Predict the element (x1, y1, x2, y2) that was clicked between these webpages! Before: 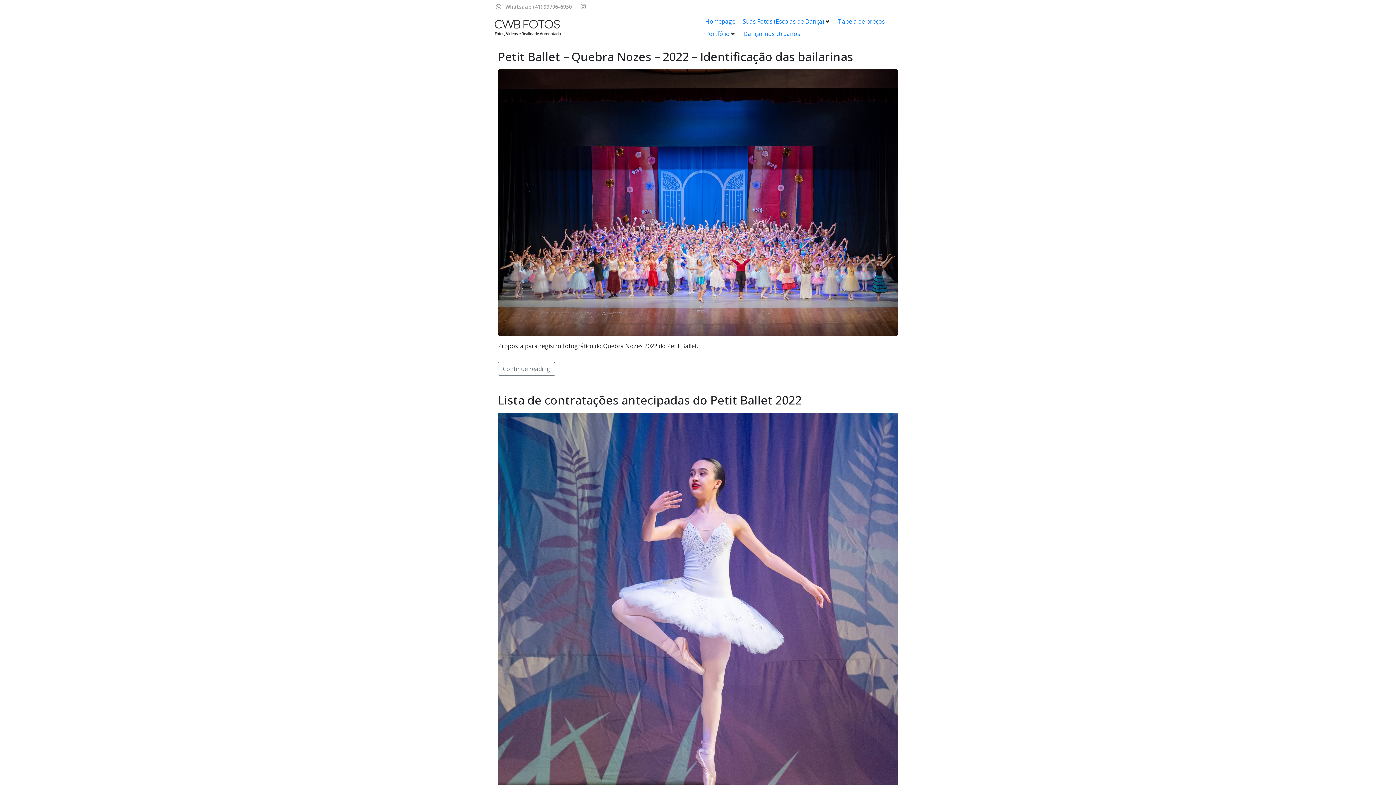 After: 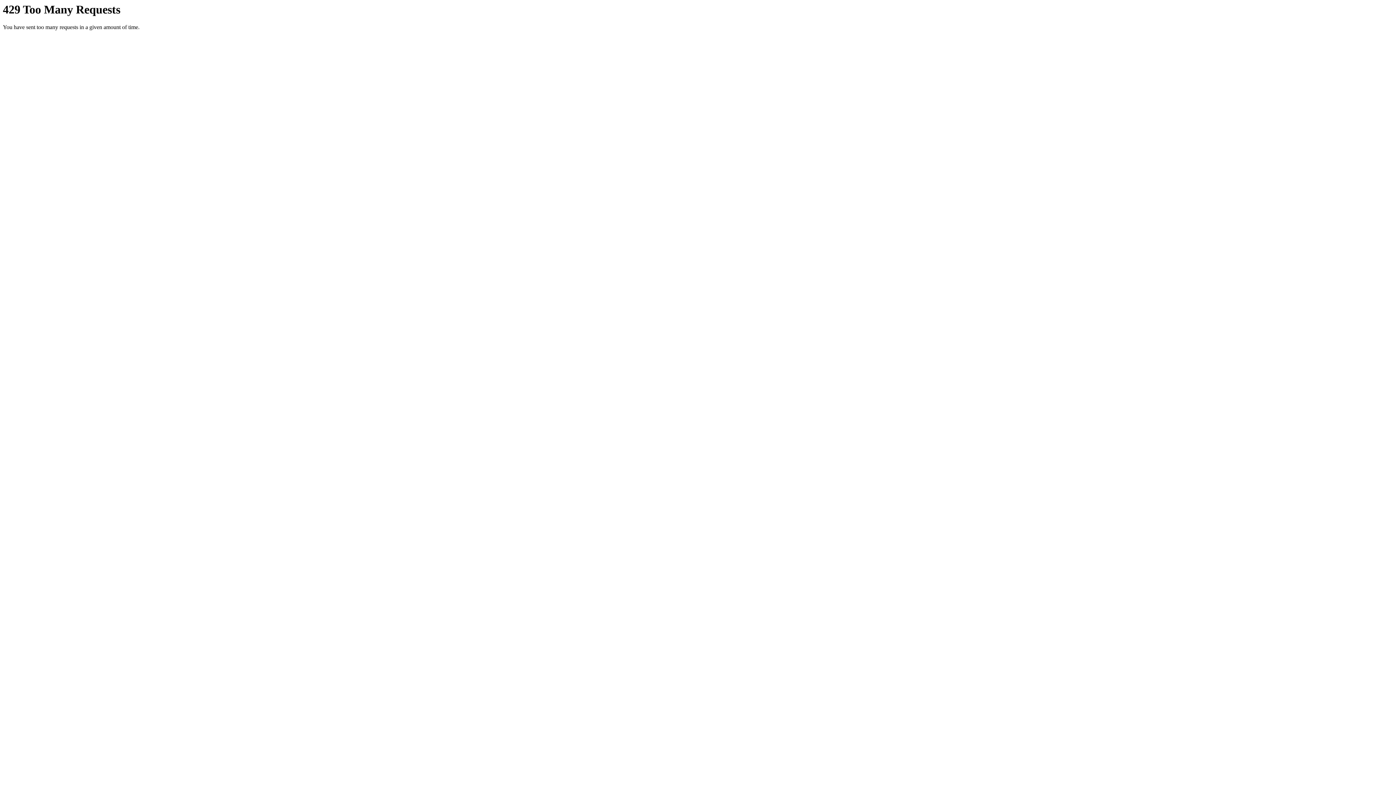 Action: bbox: (742, 17, 824, 25) label: Suas Fotos (Escolas de Dança)